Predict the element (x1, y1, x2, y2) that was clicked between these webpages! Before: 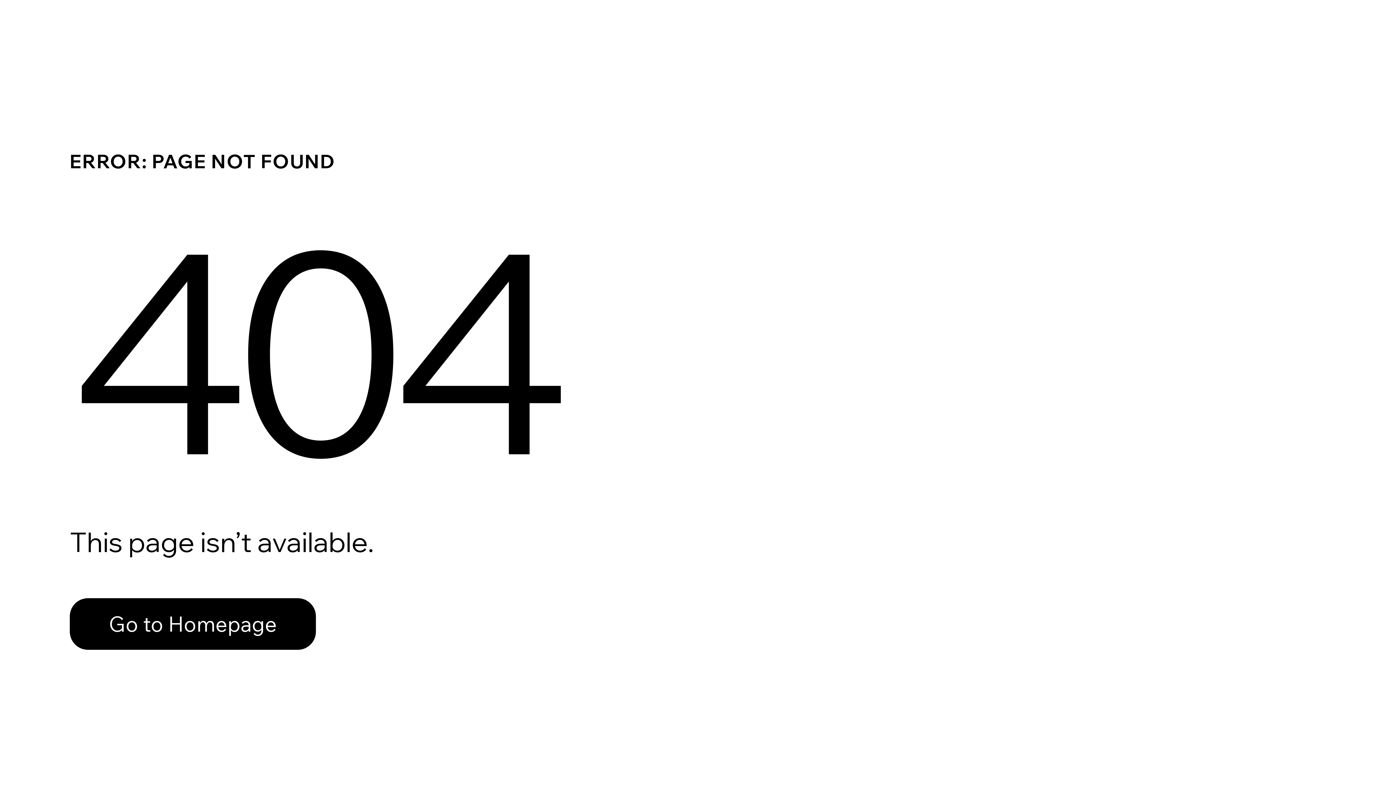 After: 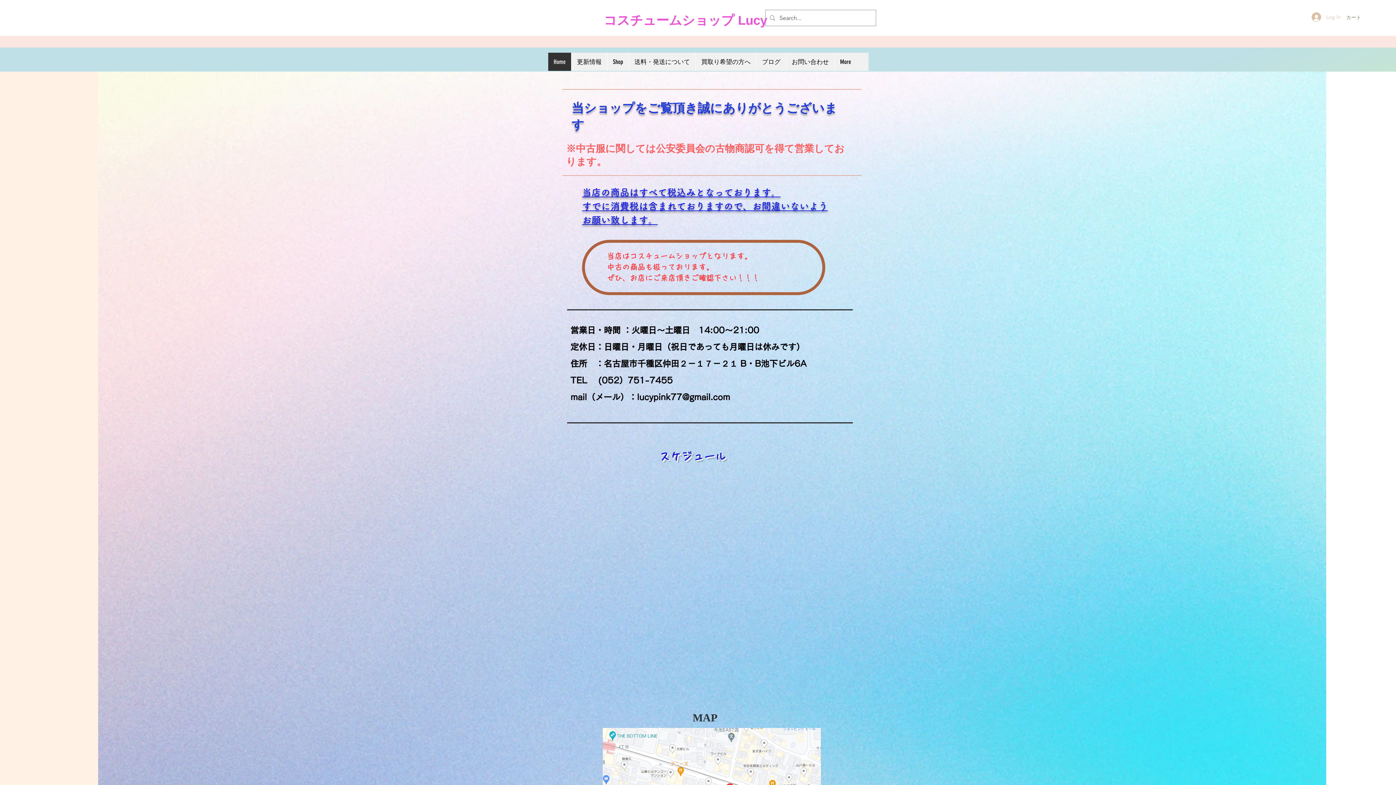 Action: bbox: (69, 598, 316, 650) label: Go to Homepage